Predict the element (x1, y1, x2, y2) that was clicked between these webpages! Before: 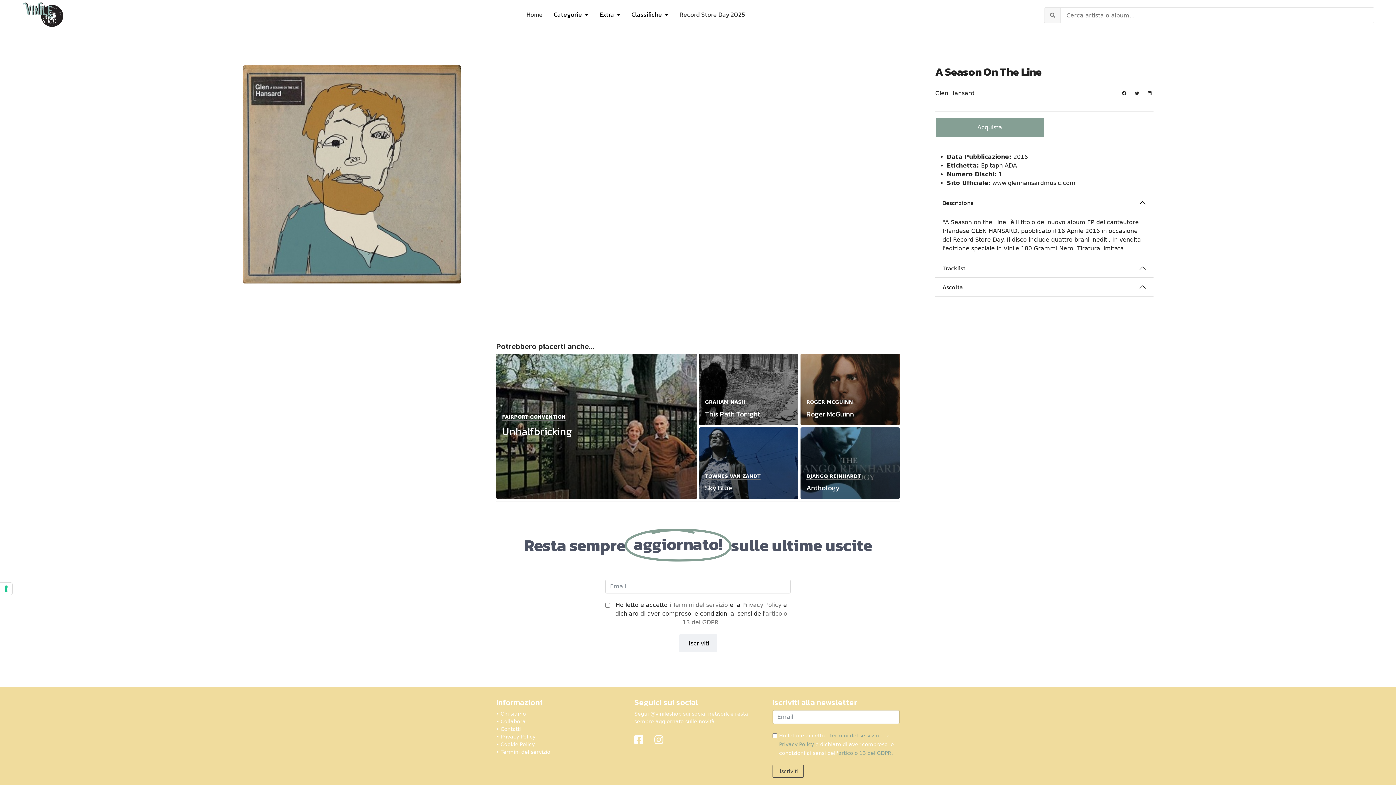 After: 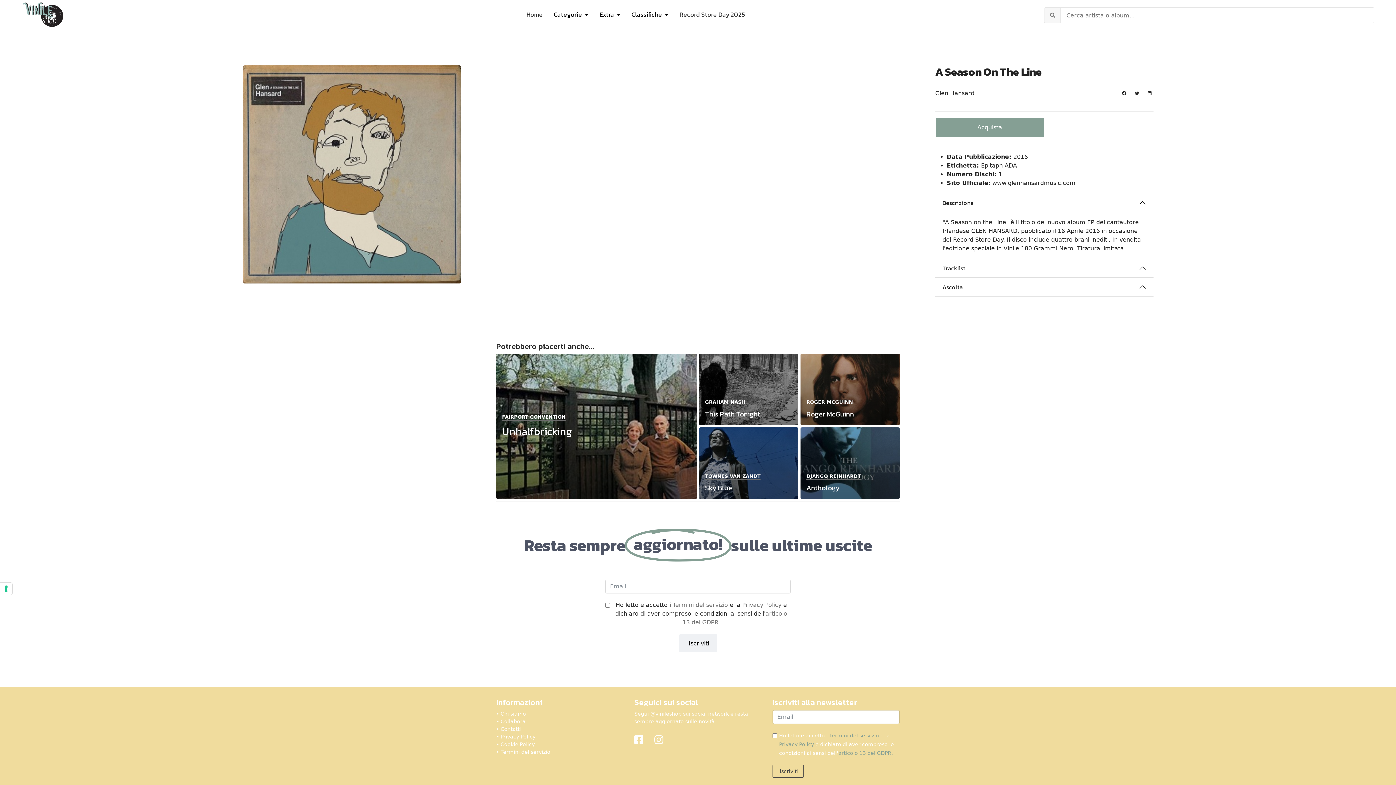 Action: label: Acquista bbox: (935, 117, 1044, 137)